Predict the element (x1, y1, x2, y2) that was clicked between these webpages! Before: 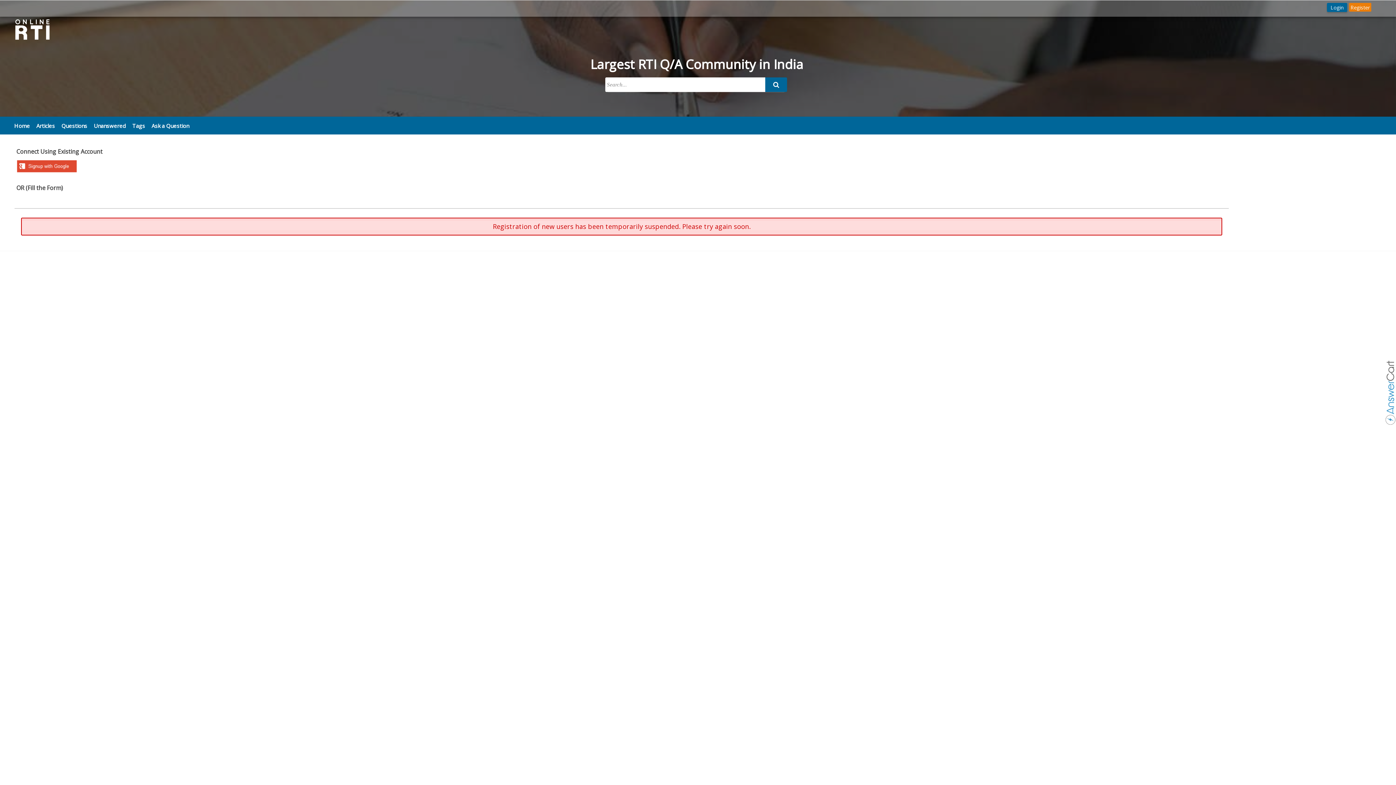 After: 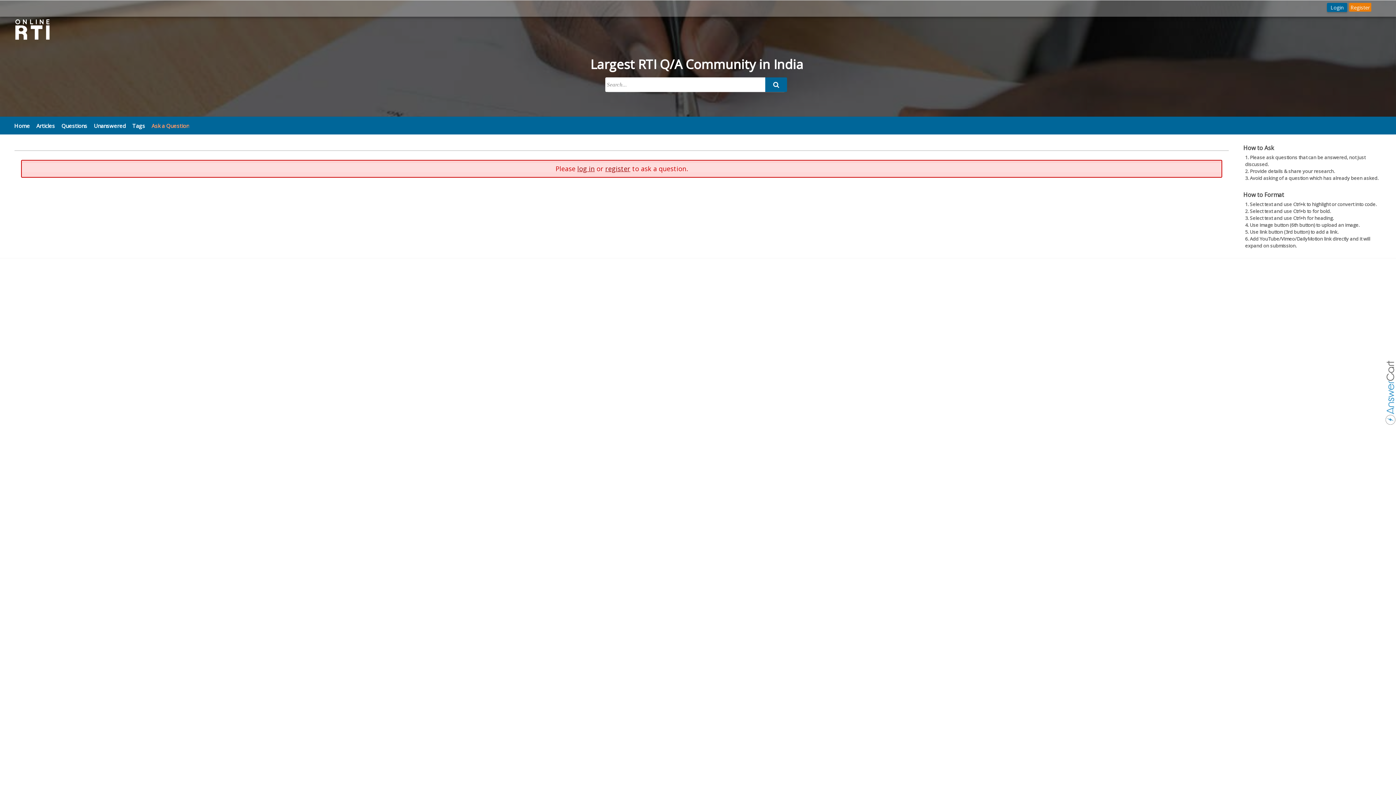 Action: label: Ask a Question bbox: (148, 119, 192, 132)